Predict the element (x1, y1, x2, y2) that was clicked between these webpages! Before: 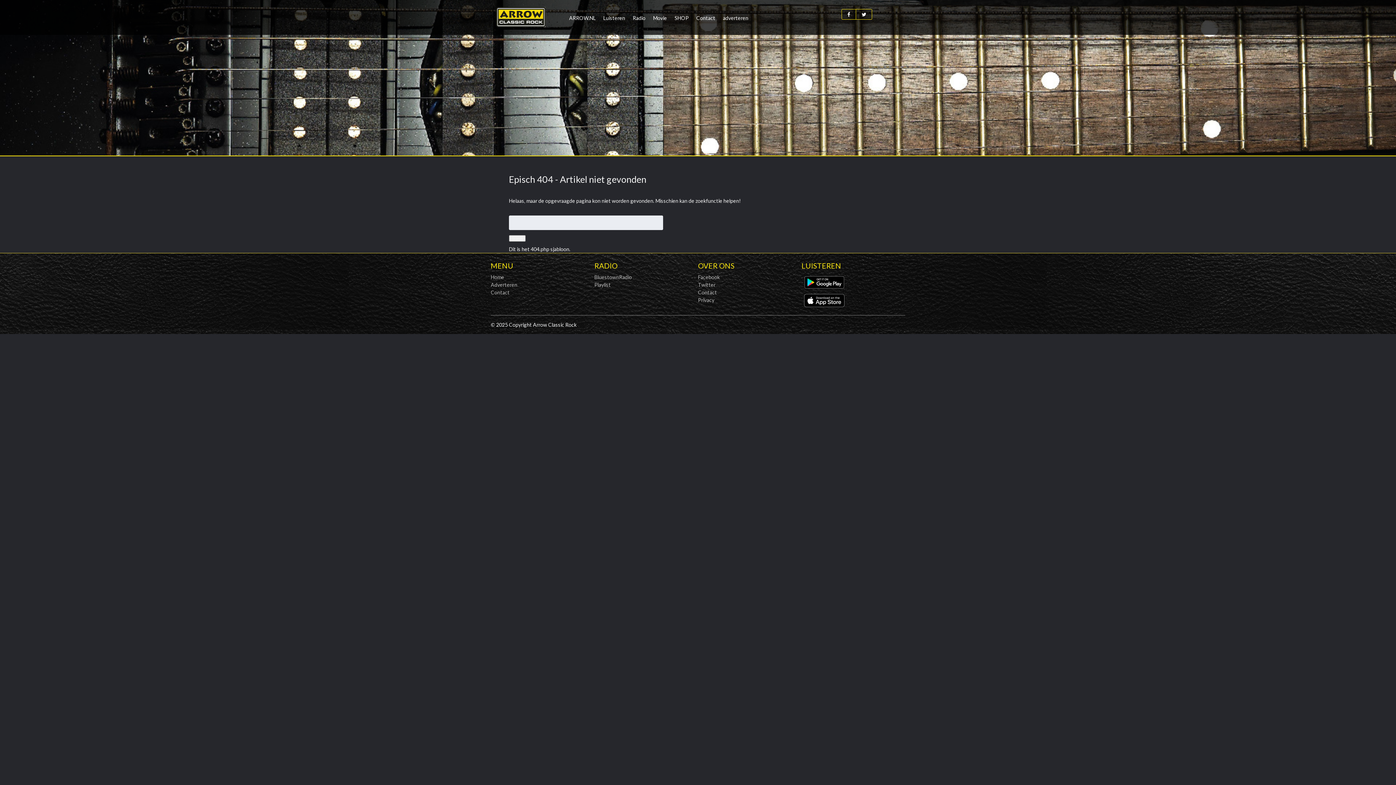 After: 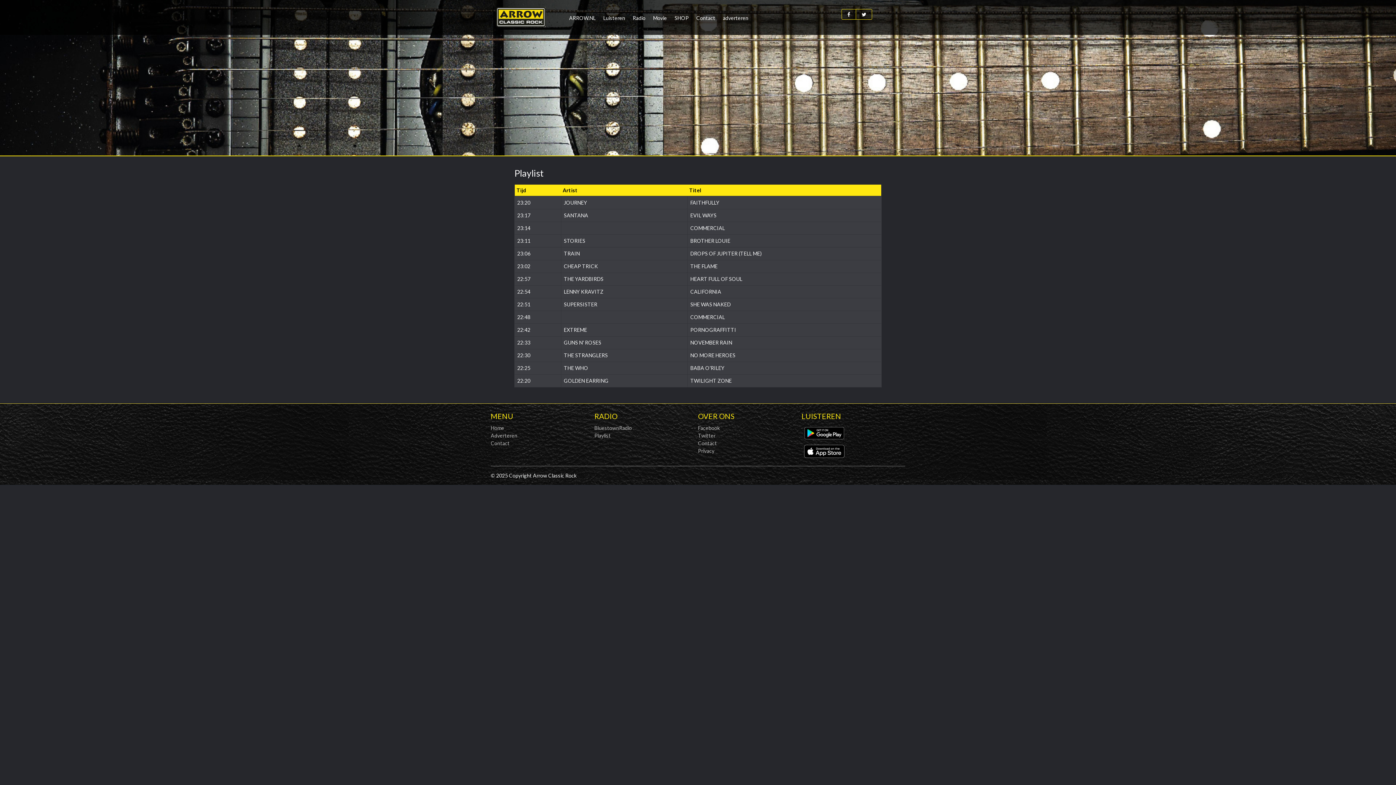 Action: bbox: (594, 281, 610, 288) label: Playlist